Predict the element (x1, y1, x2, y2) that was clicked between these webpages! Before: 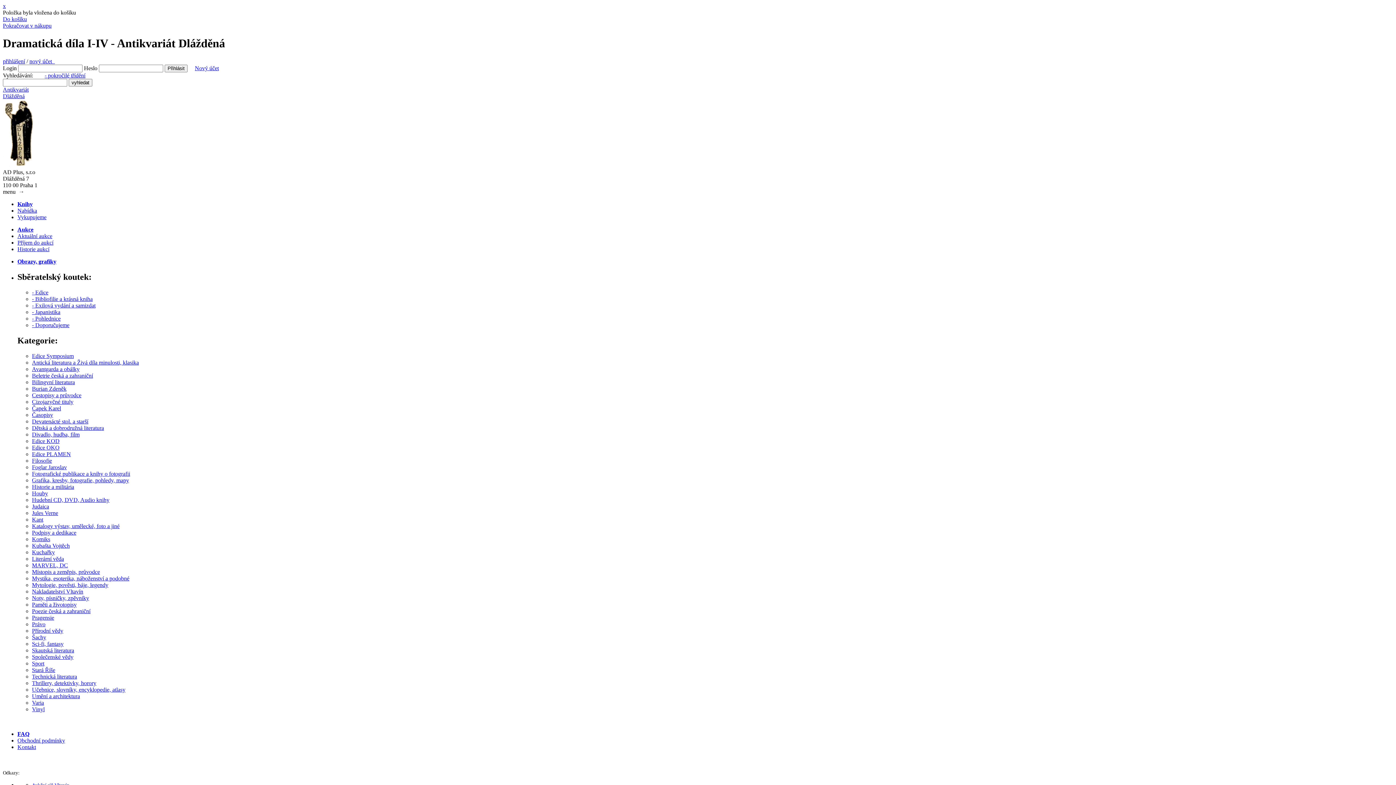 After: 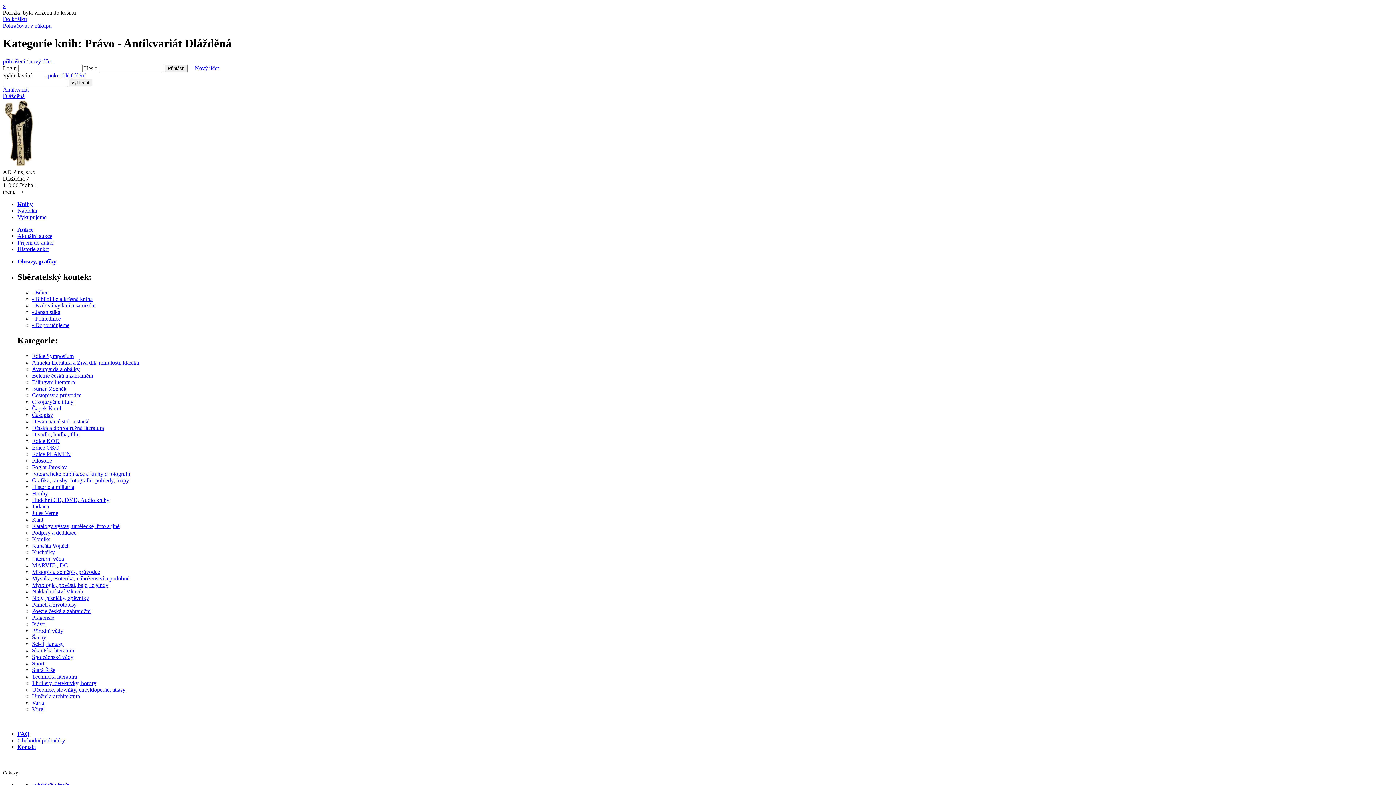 Action: label: Právo bbox: (32, 621, 45, 627)